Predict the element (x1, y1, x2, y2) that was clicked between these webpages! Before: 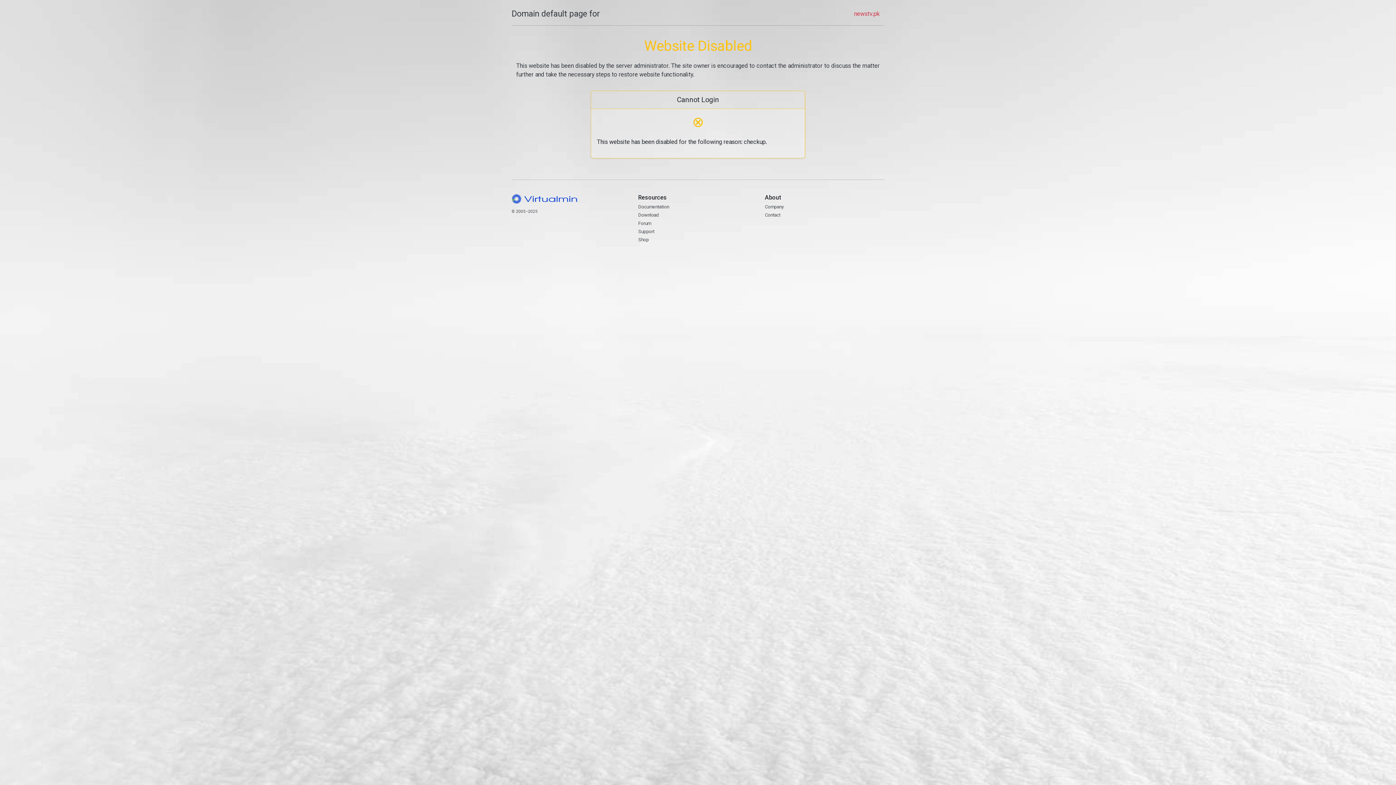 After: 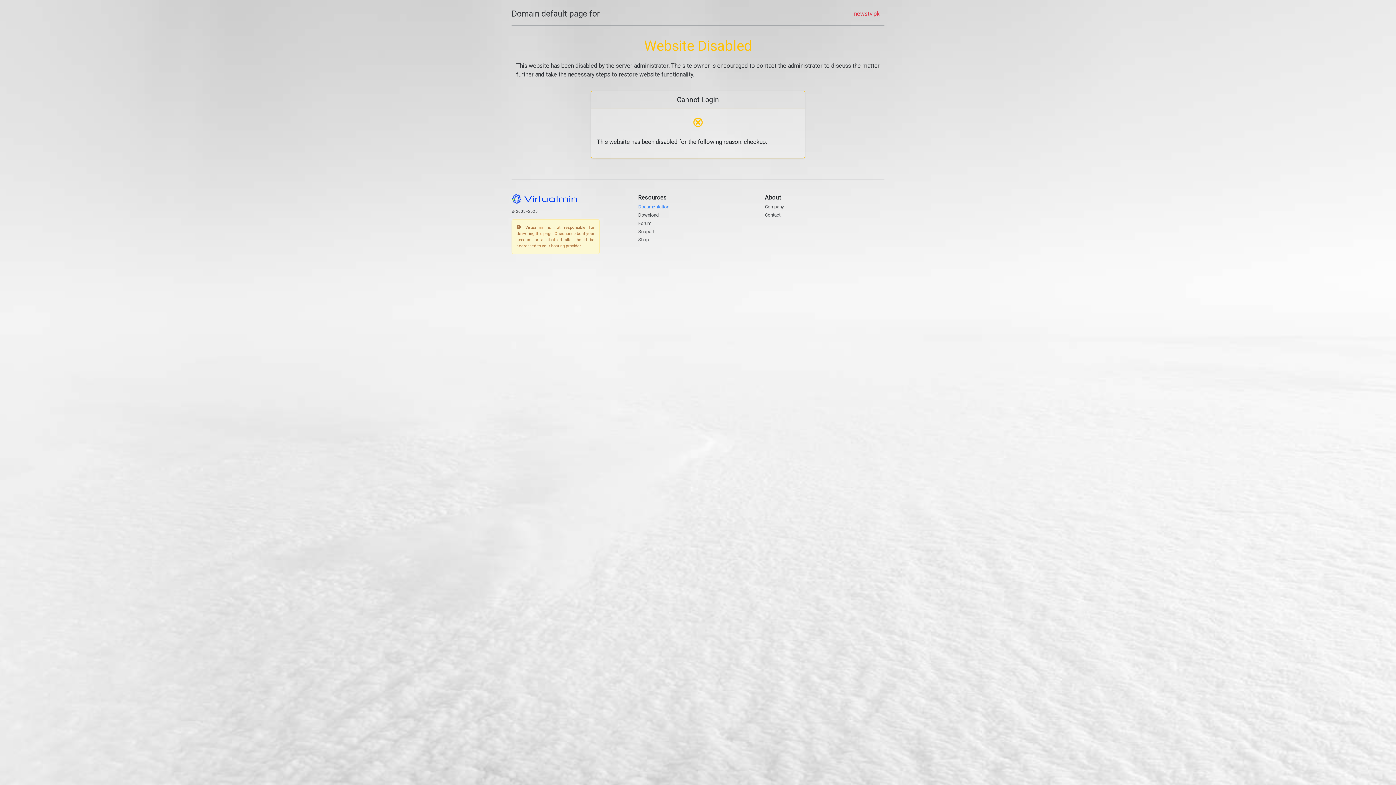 Action: bbox: (638, 204, 669, 209) label: Documentation